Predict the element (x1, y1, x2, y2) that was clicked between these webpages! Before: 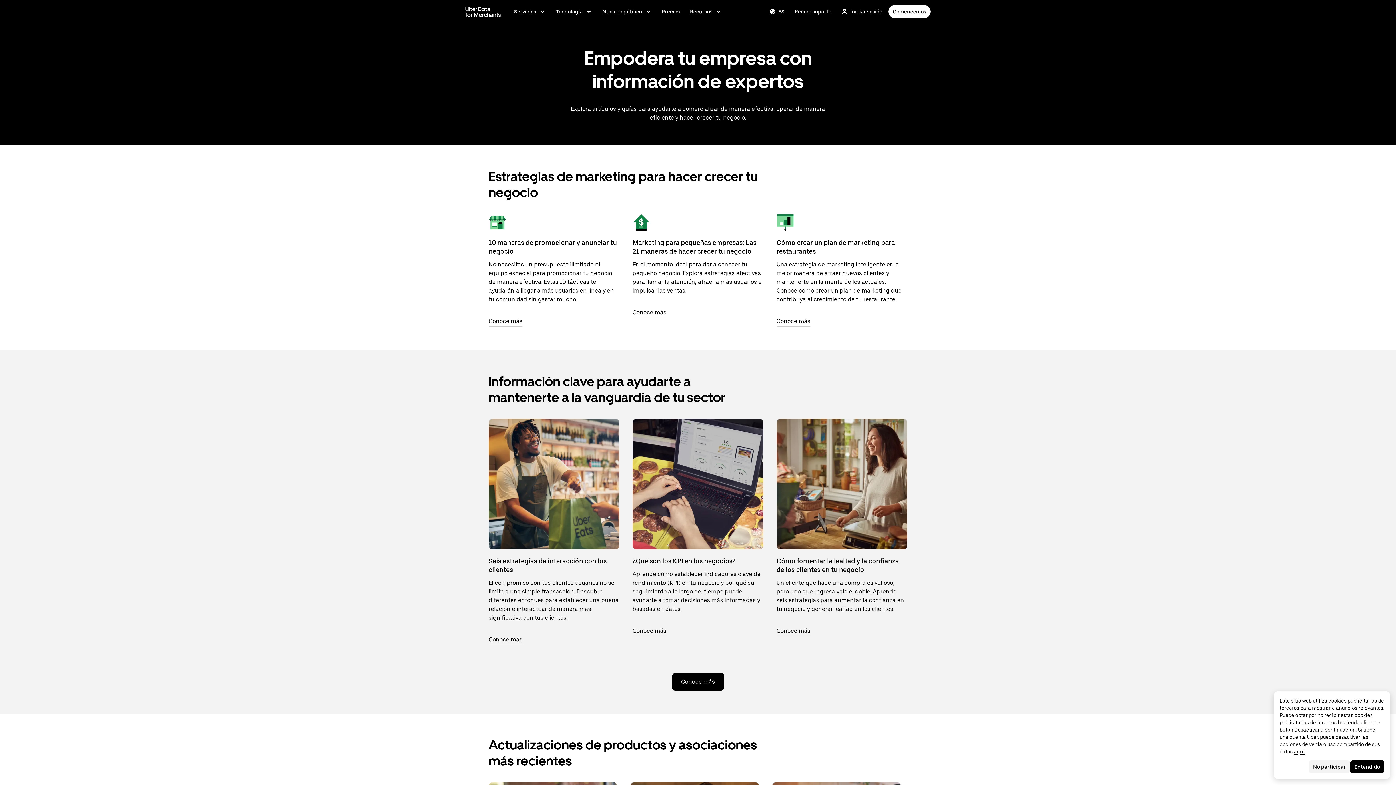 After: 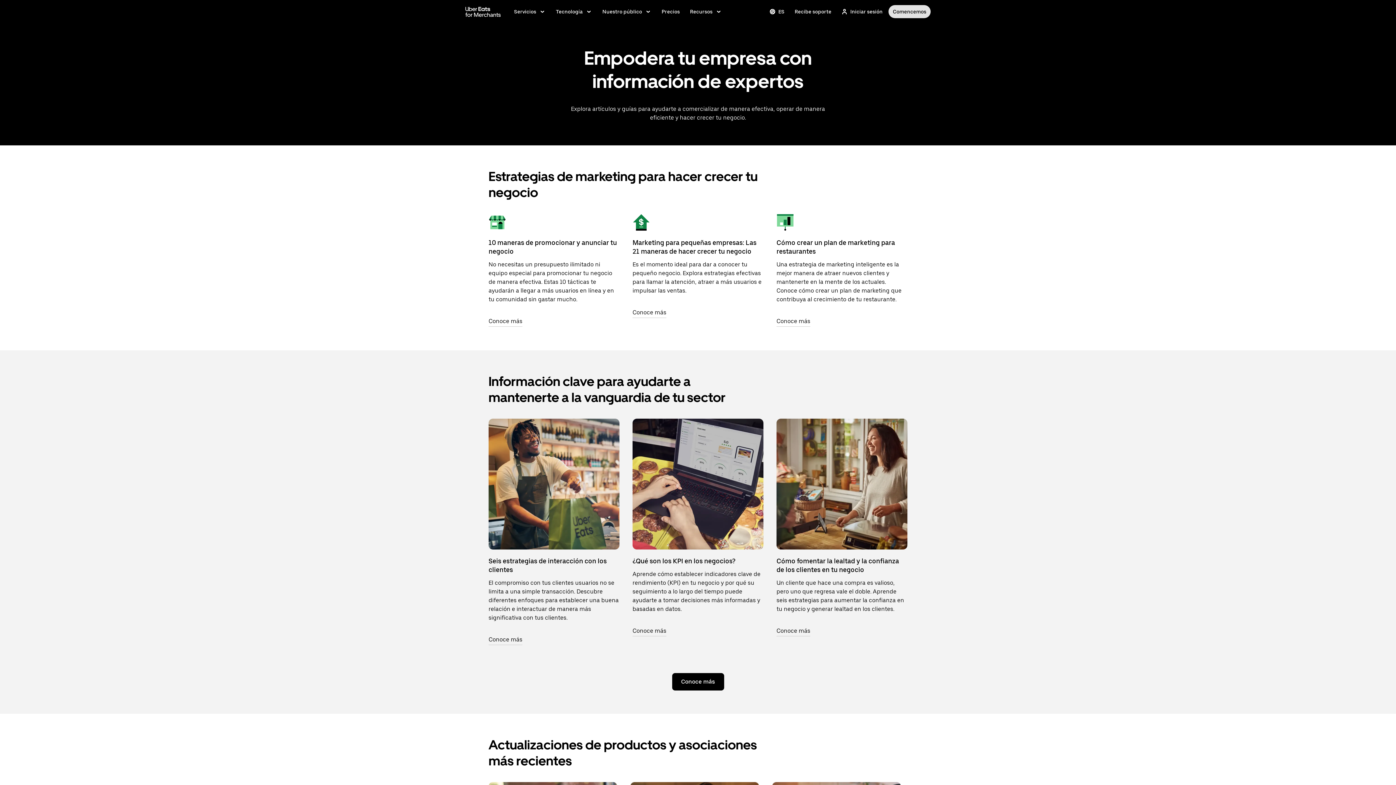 Action: bbox: (888, 5, 930, 18) label: Comencemos